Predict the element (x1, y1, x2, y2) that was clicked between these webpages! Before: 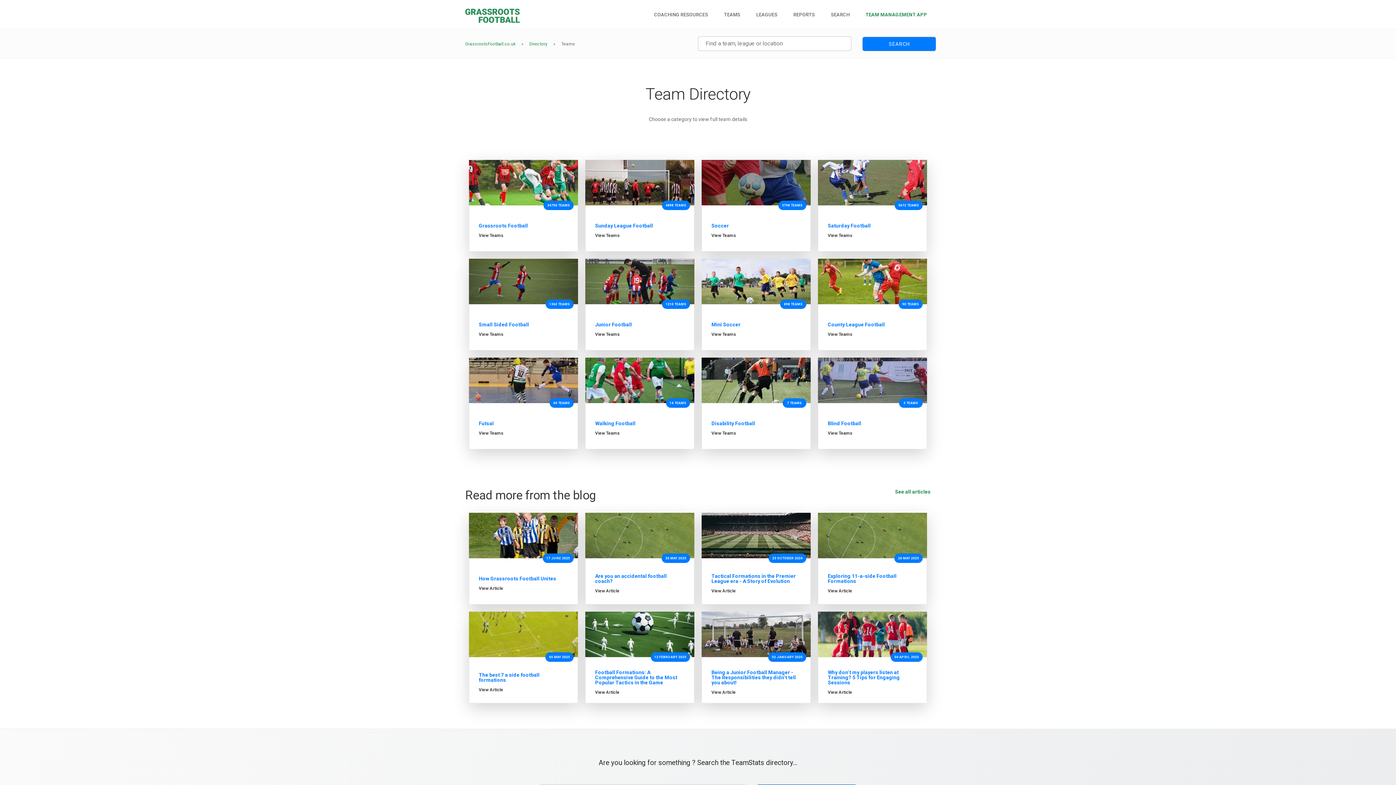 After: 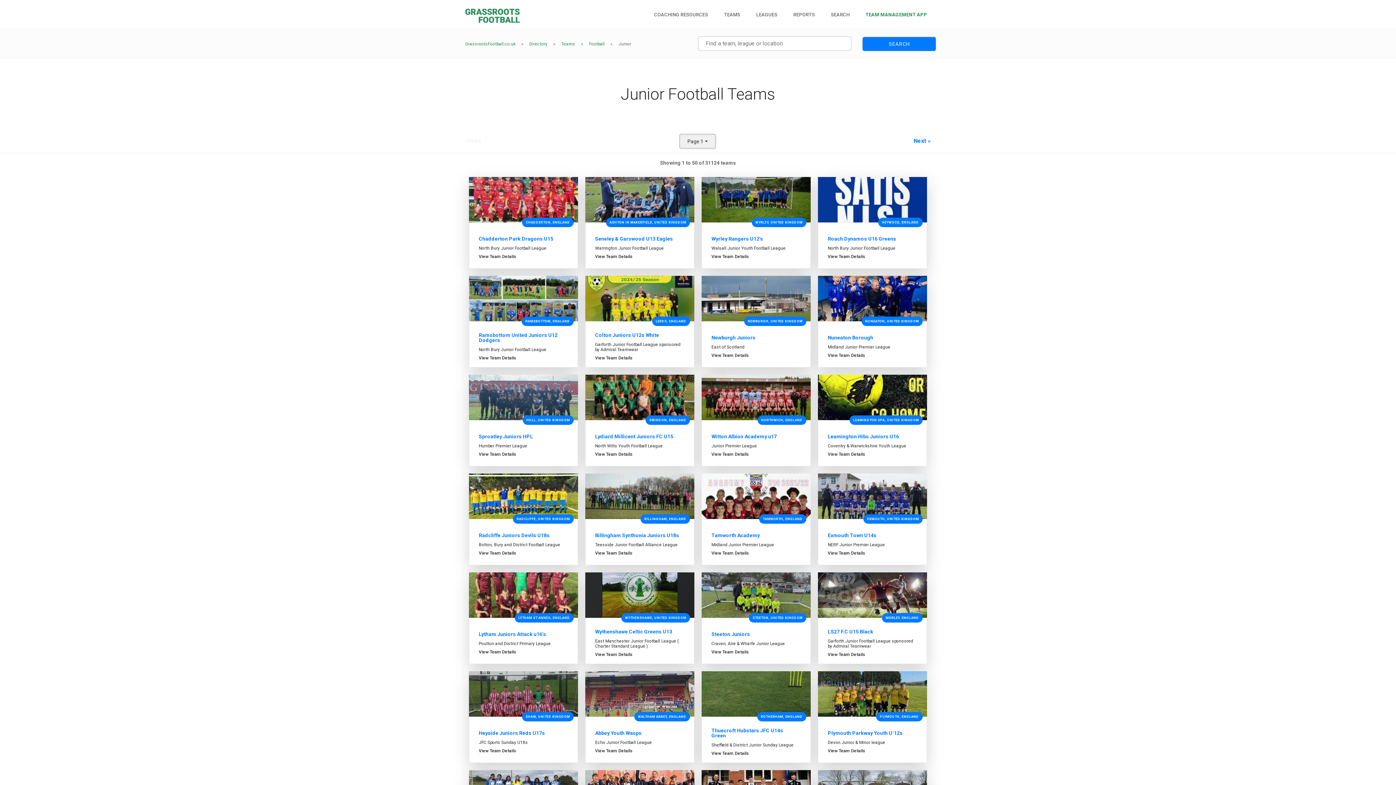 Action: label: Junior Football bbox: (595, 321, 632, 327)